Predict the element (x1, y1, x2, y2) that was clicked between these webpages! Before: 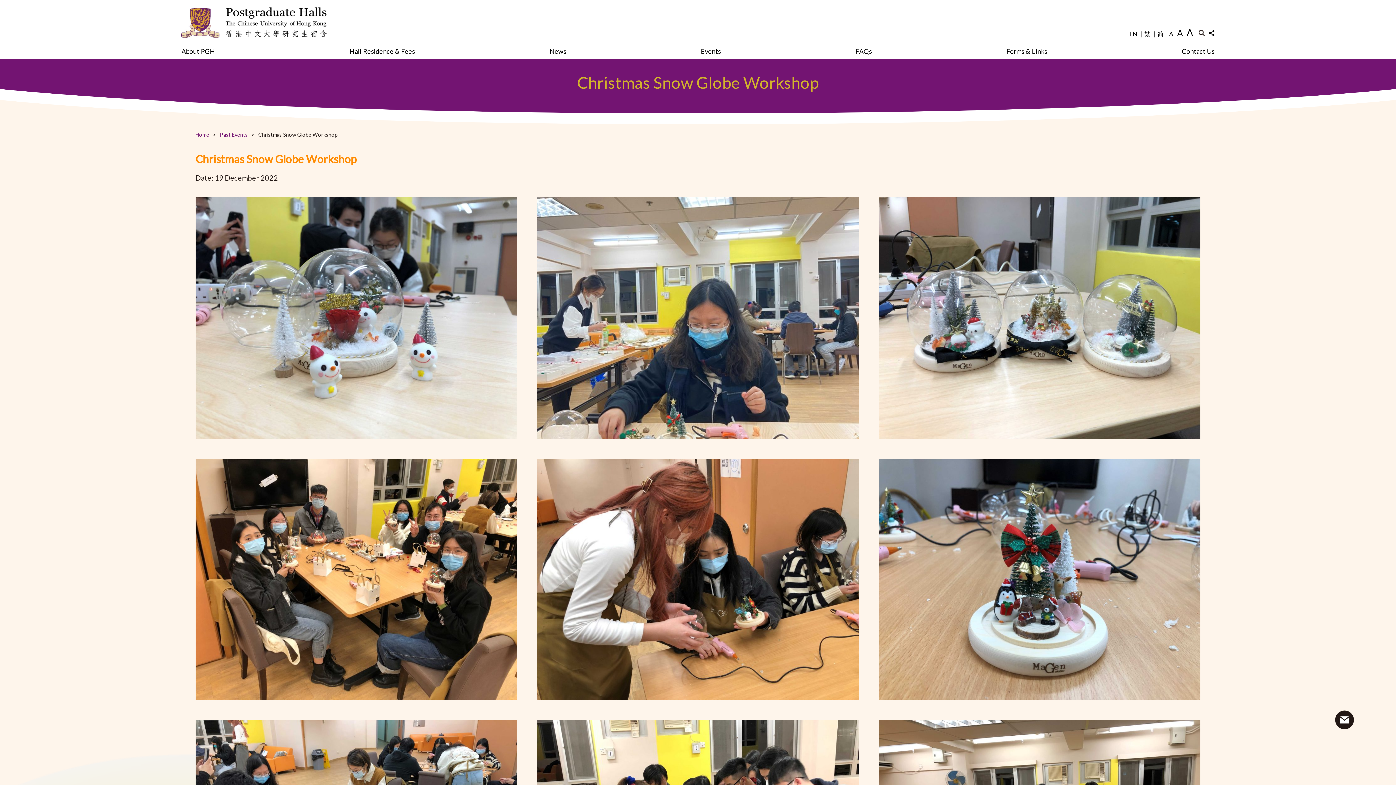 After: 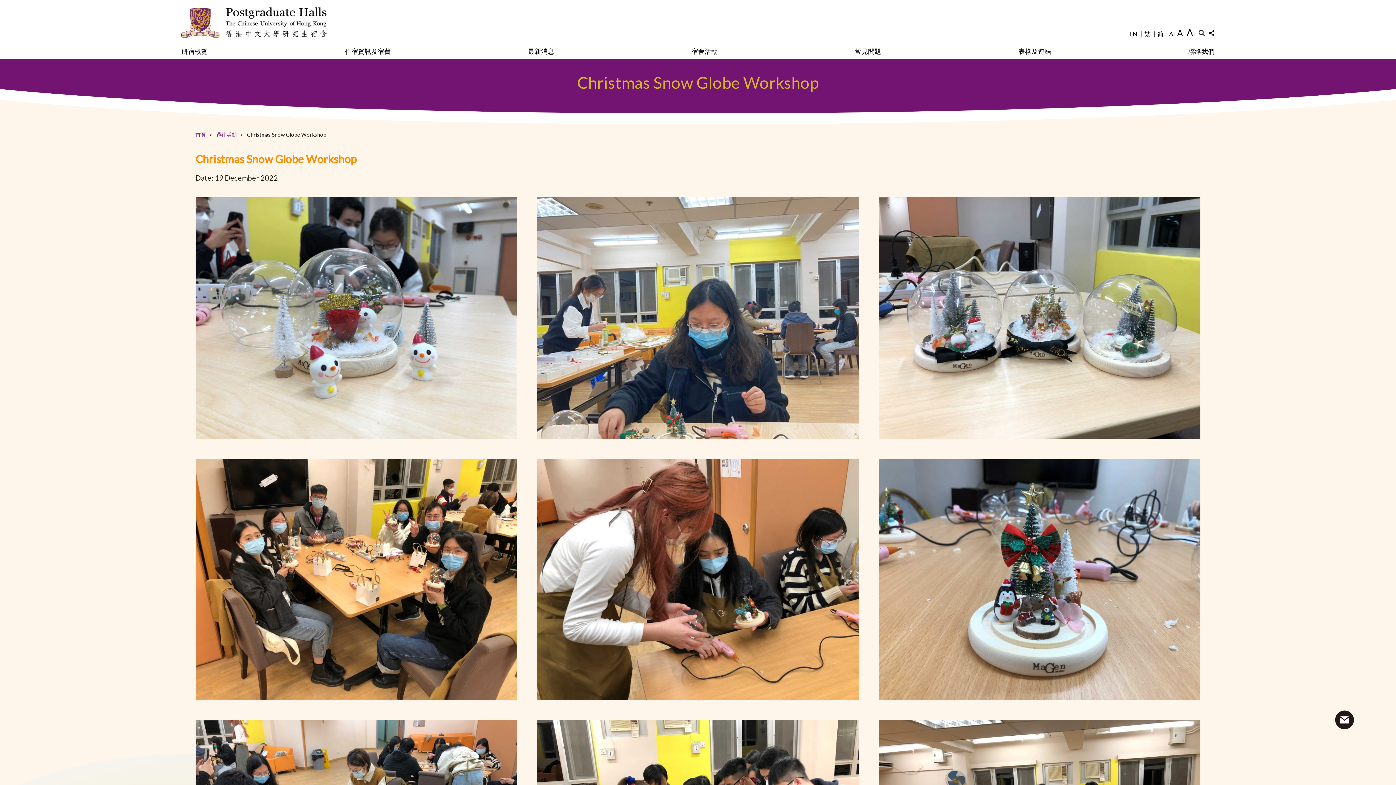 Action: label: 繁 bbox: (1144, 30, 1150, 37)